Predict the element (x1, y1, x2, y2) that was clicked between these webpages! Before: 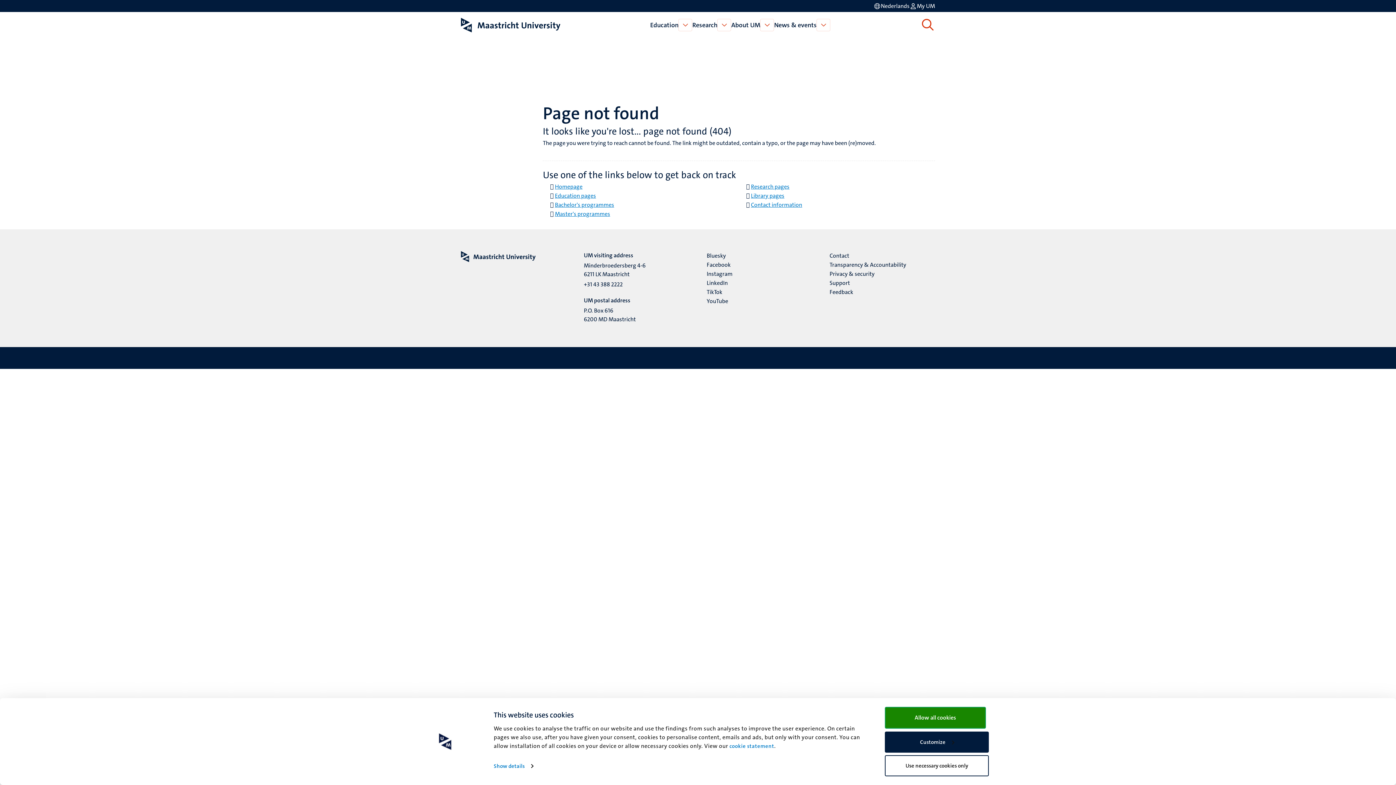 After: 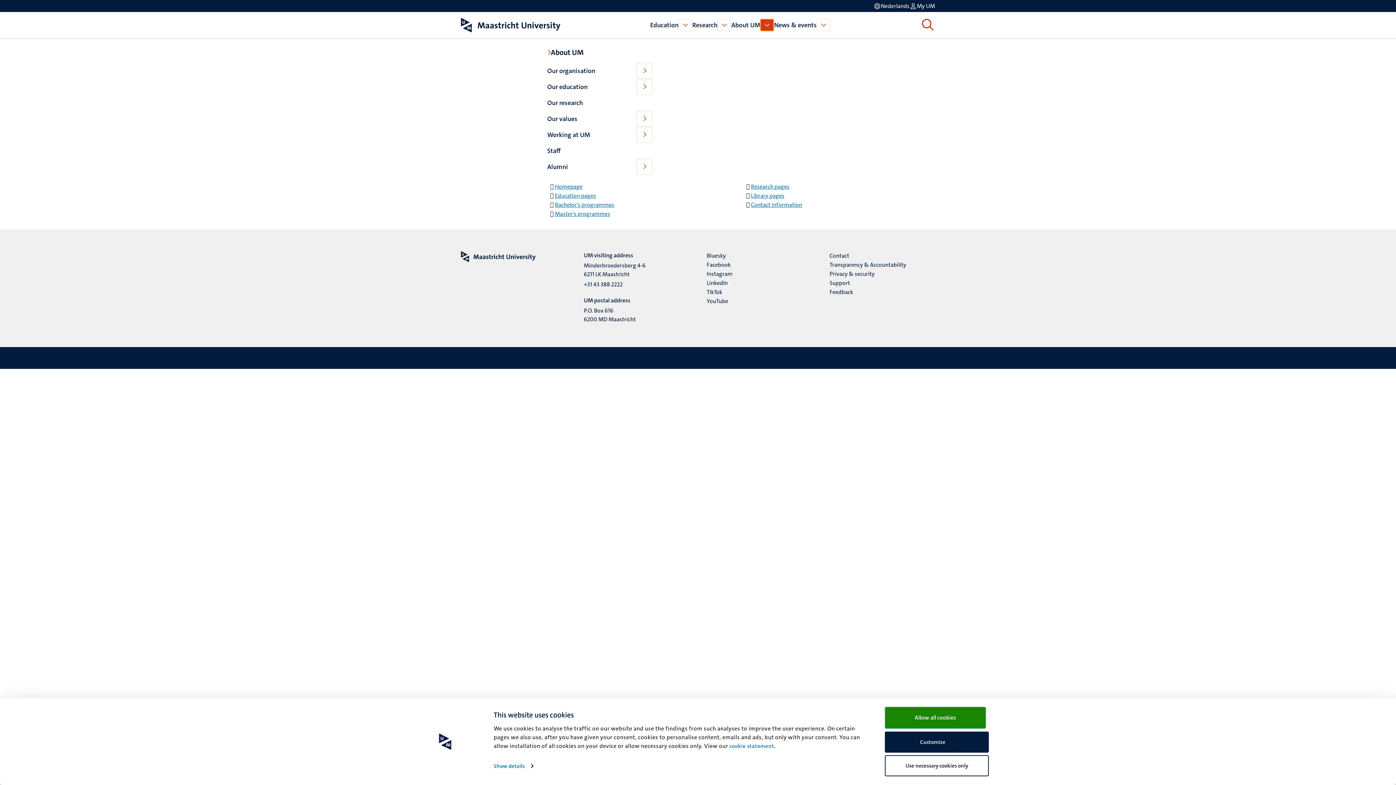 Action: label: Open About UM bbox: (760, 18, 774, 31)